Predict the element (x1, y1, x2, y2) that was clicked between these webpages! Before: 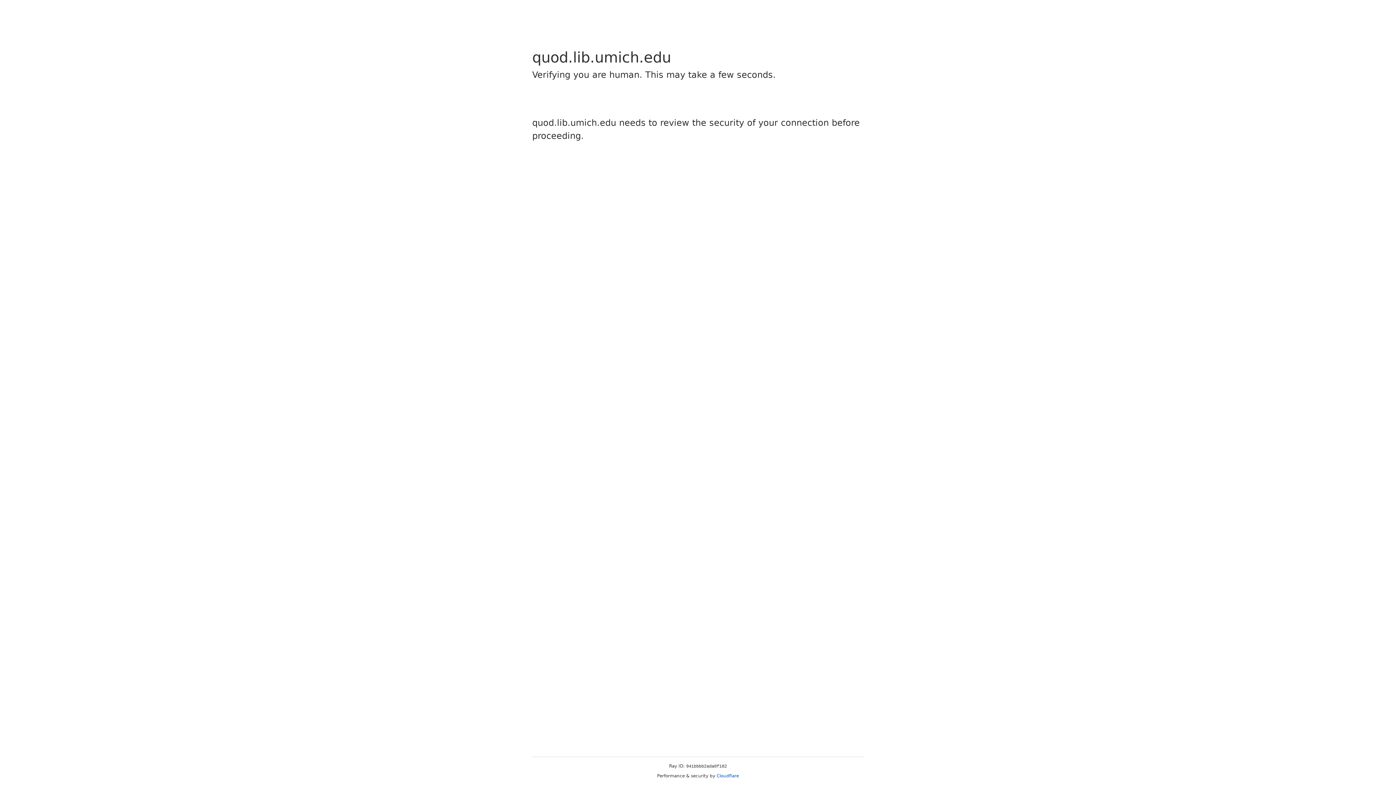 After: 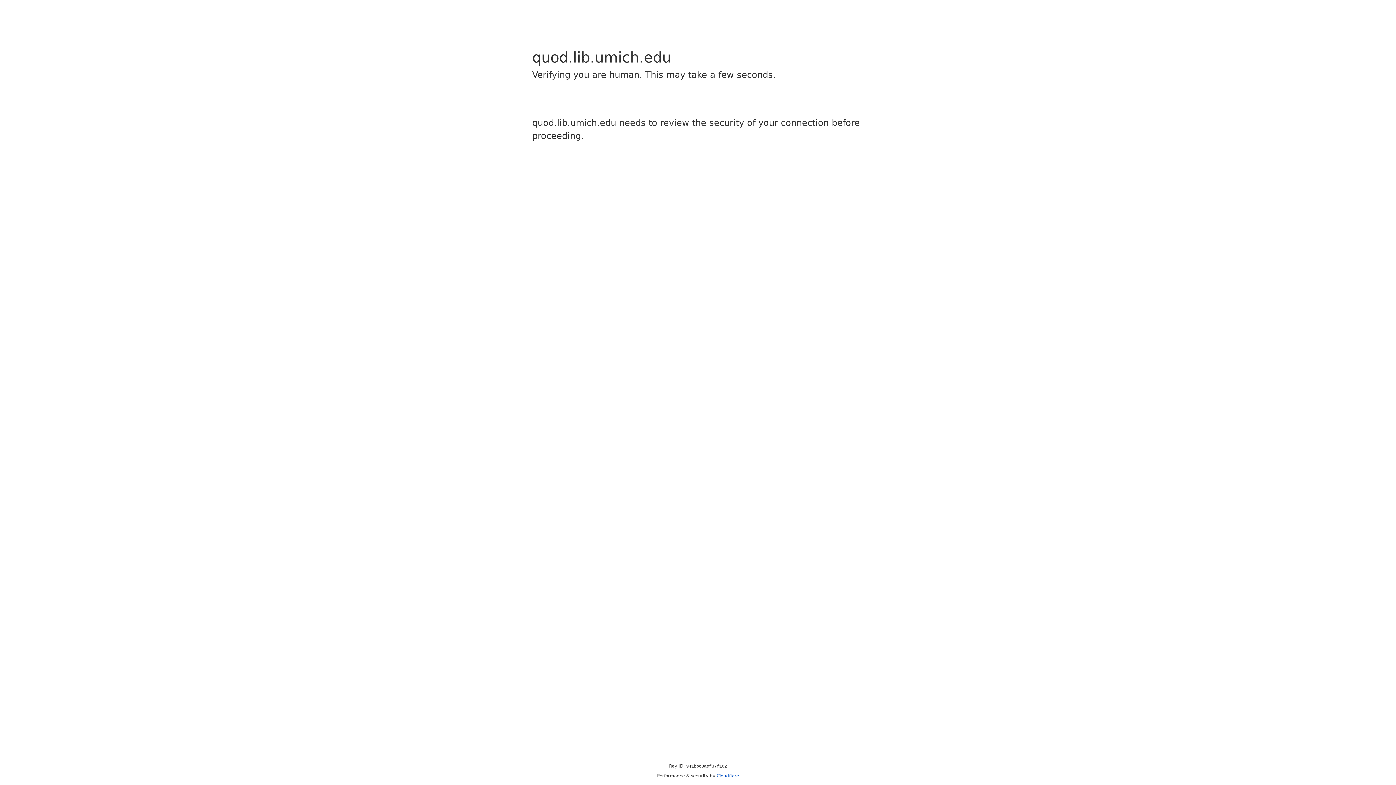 Action: label: Cloudflare bbox: (716, 773, 739, 778)